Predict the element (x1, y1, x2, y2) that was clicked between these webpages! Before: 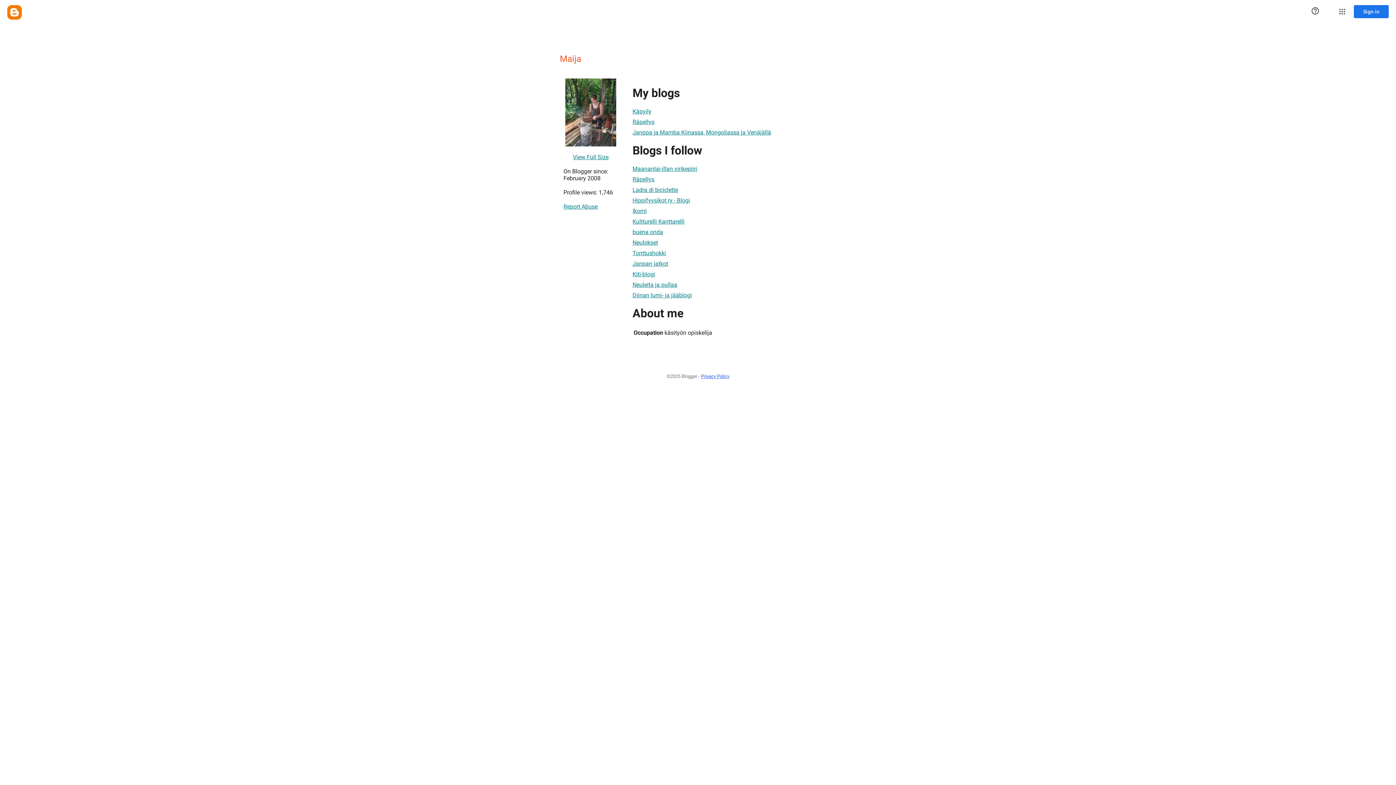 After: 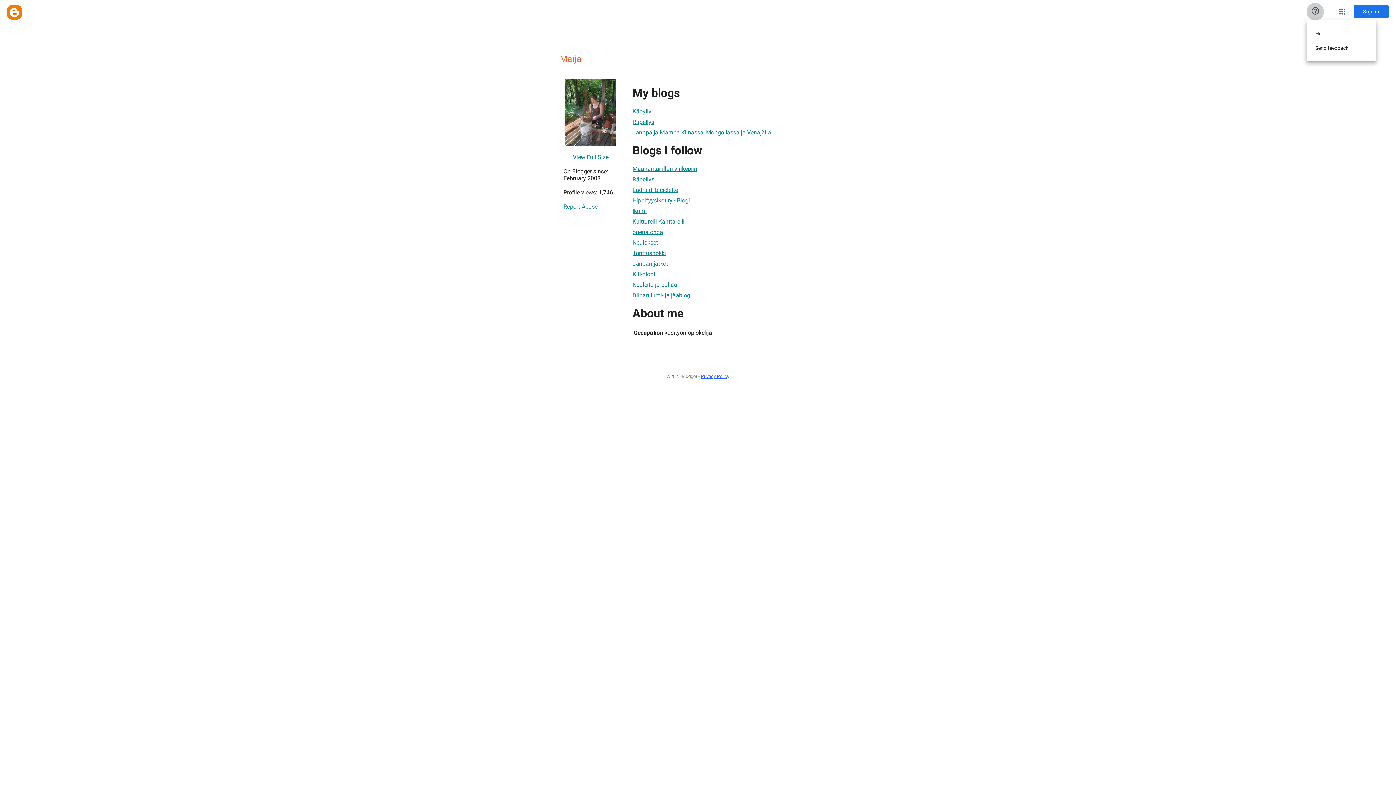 Action: bbox: (1306, 2, 1324, 20) label: Help & Feedback